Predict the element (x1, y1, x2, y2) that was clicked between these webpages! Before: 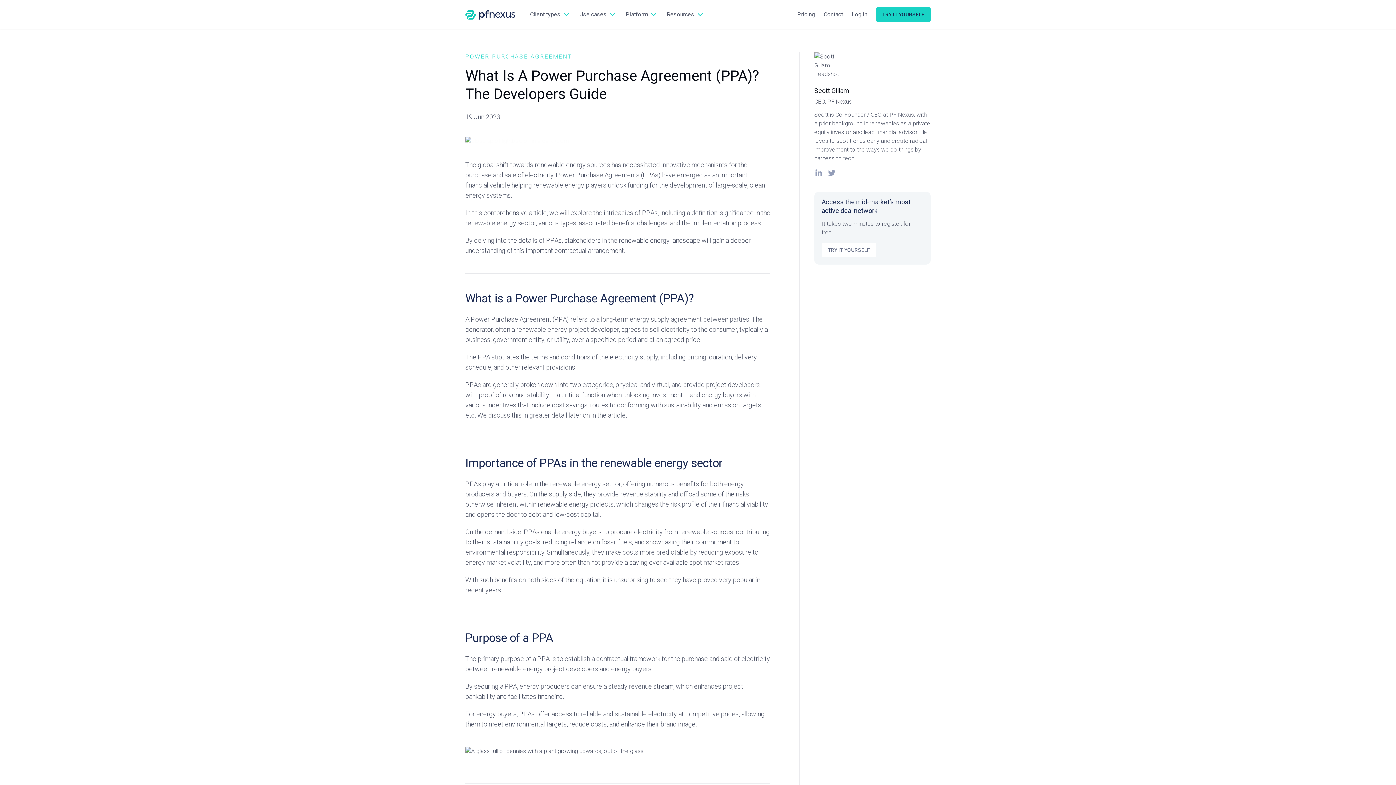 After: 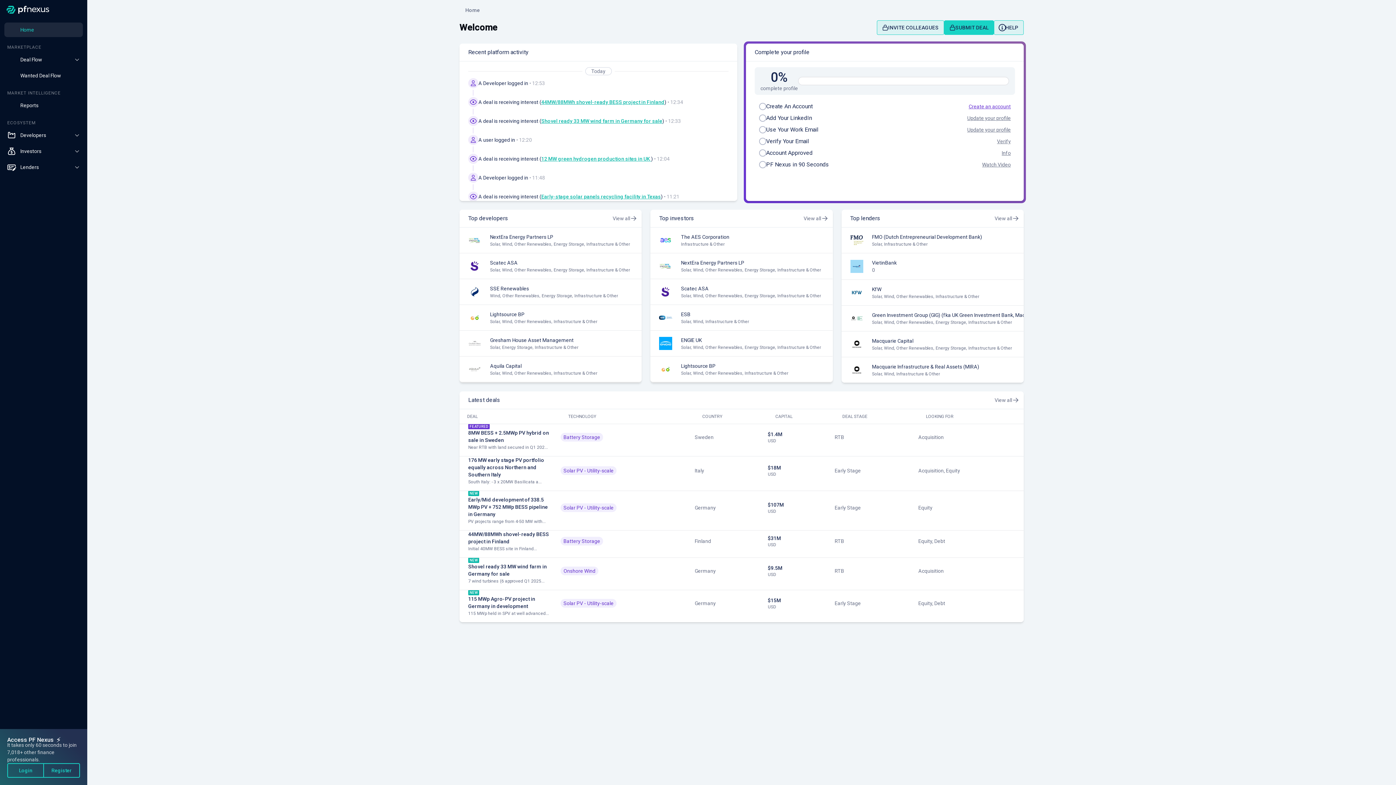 Action: bbox: (876, 7, 930, 21) label: TRY IT YOURSELF